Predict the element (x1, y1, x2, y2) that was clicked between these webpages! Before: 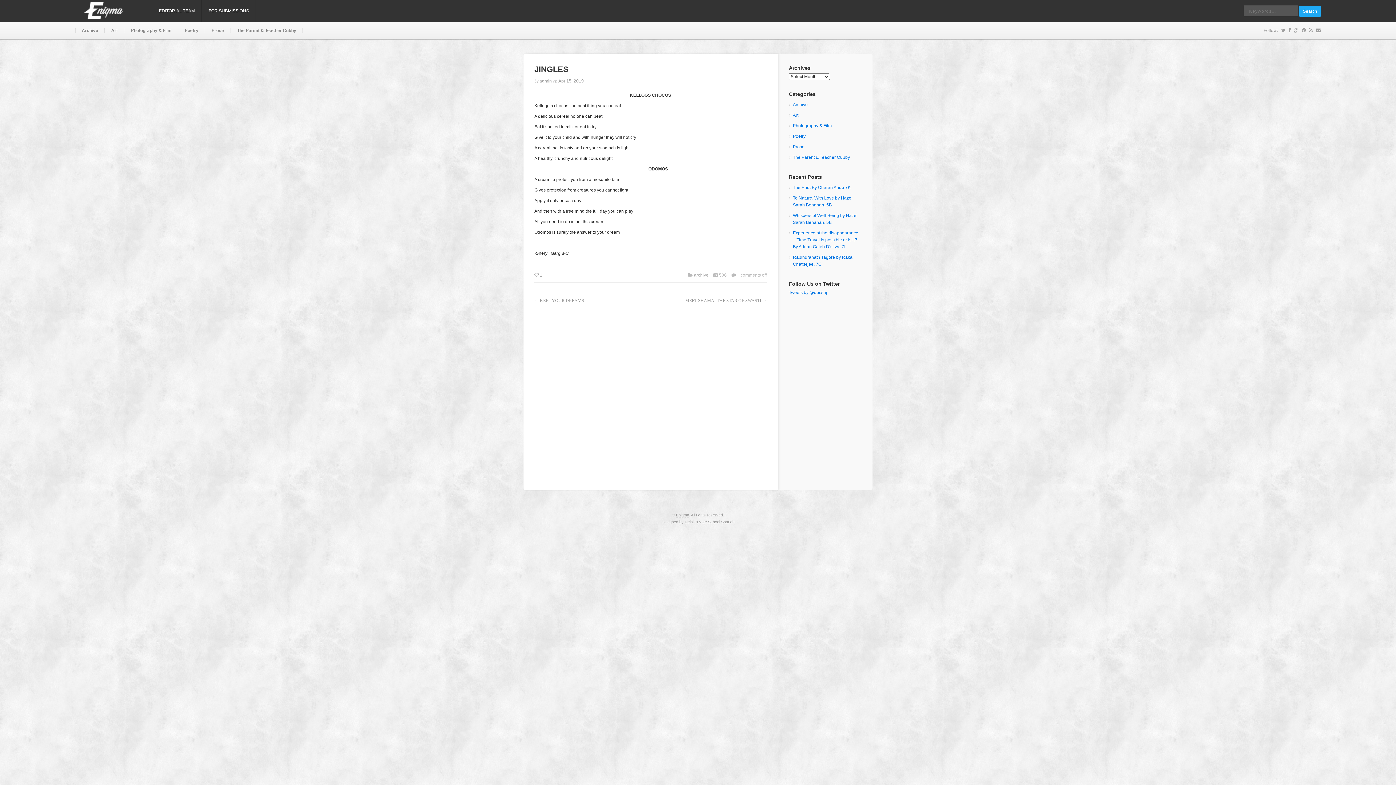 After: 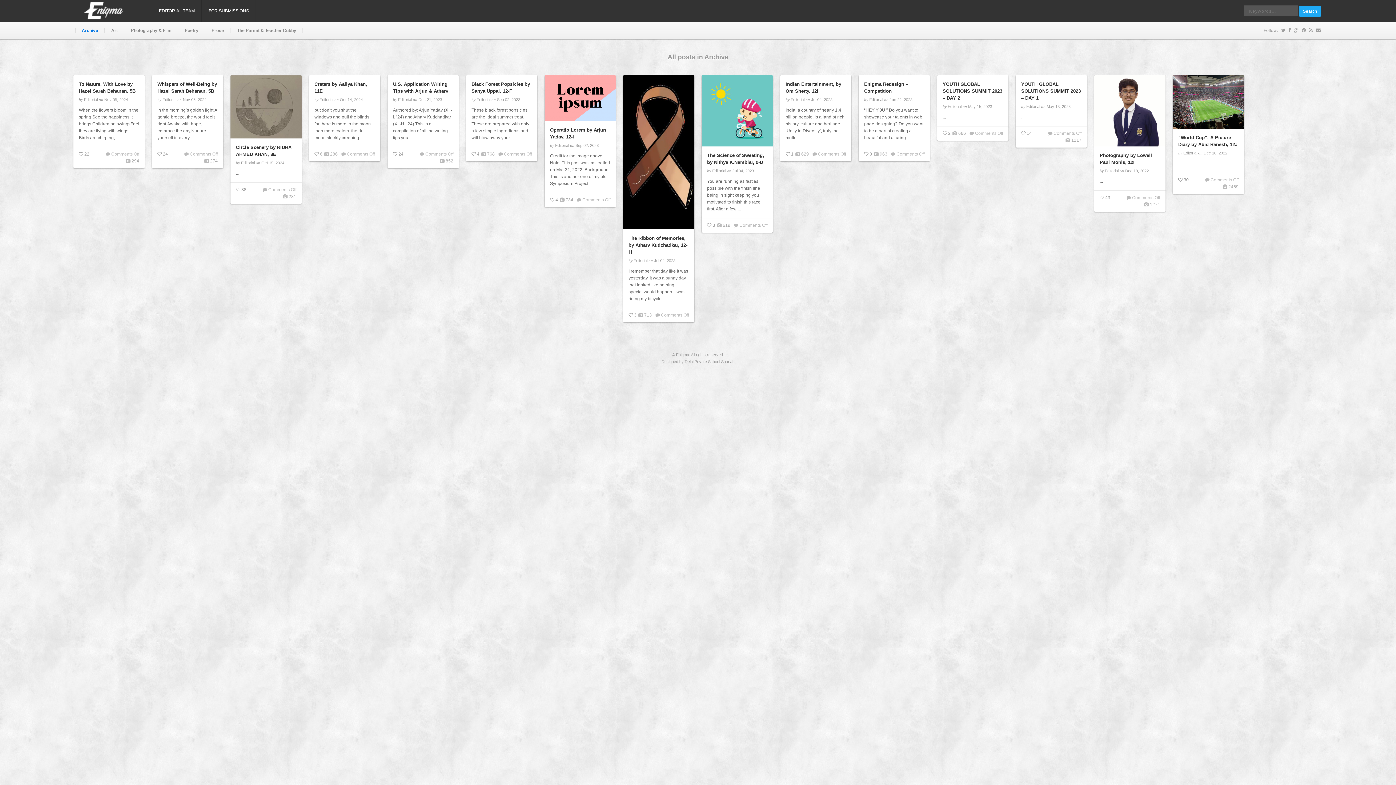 Action: label: Archive bbox: (793, 102, 808, 107)